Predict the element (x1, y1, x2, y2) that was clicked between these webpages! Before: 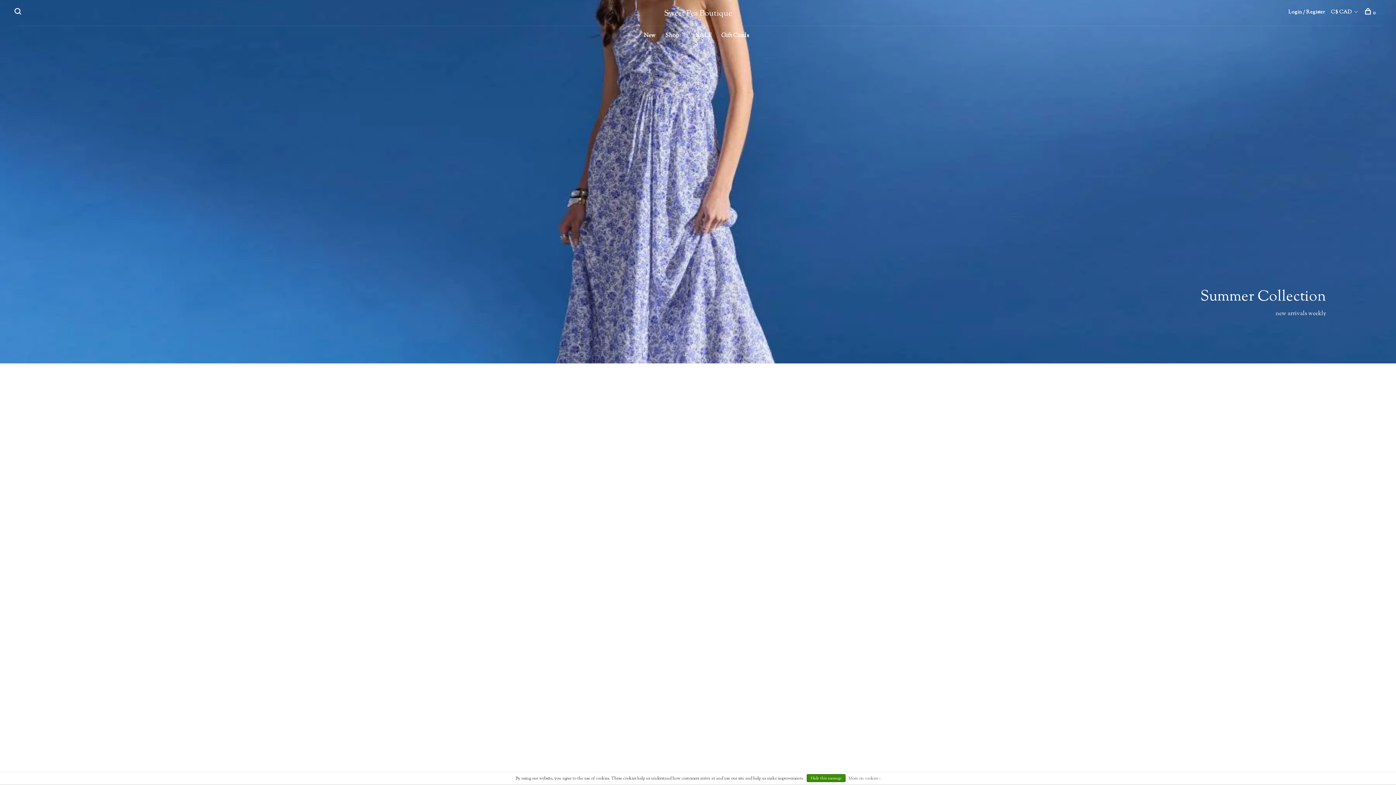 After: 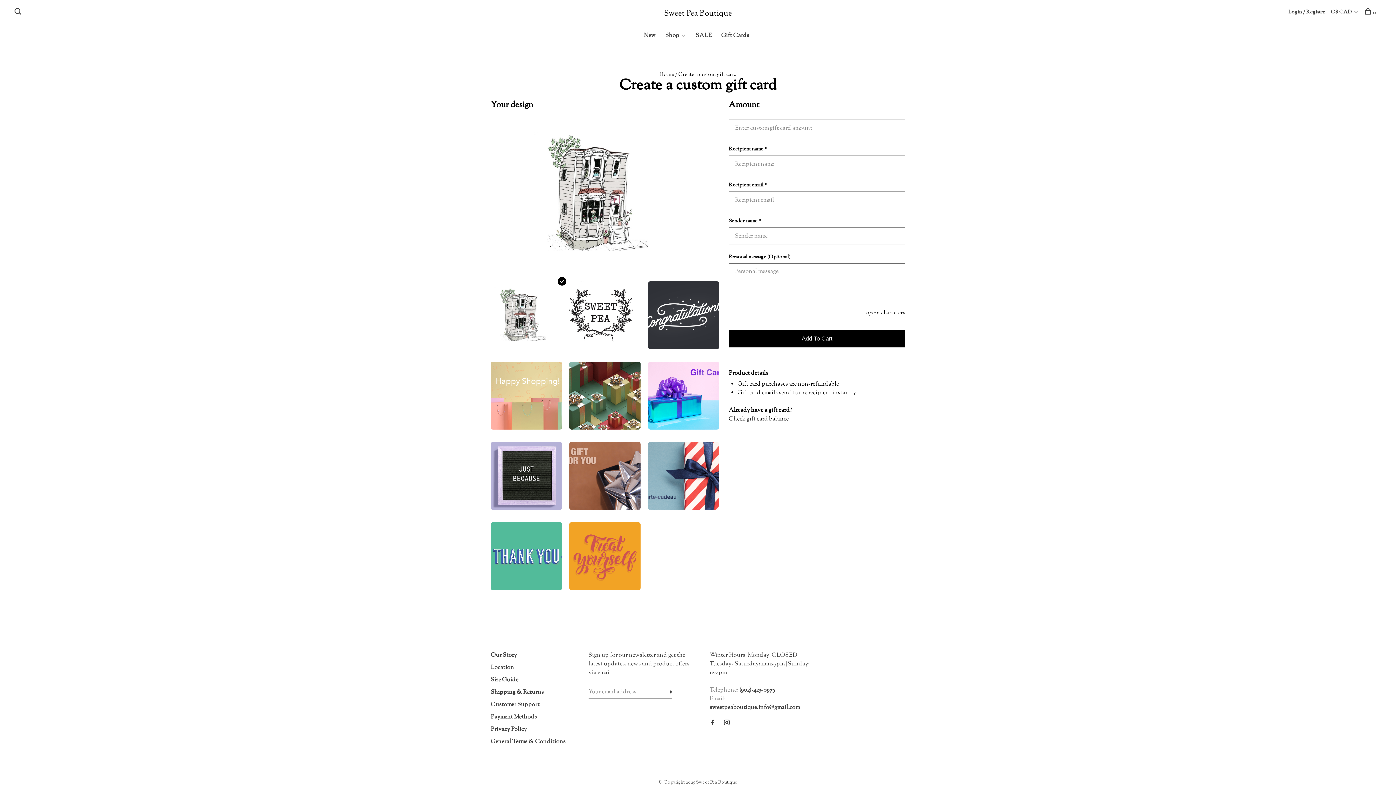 Action: bbox: (721, 31, 749, 40) label: Gift Cards